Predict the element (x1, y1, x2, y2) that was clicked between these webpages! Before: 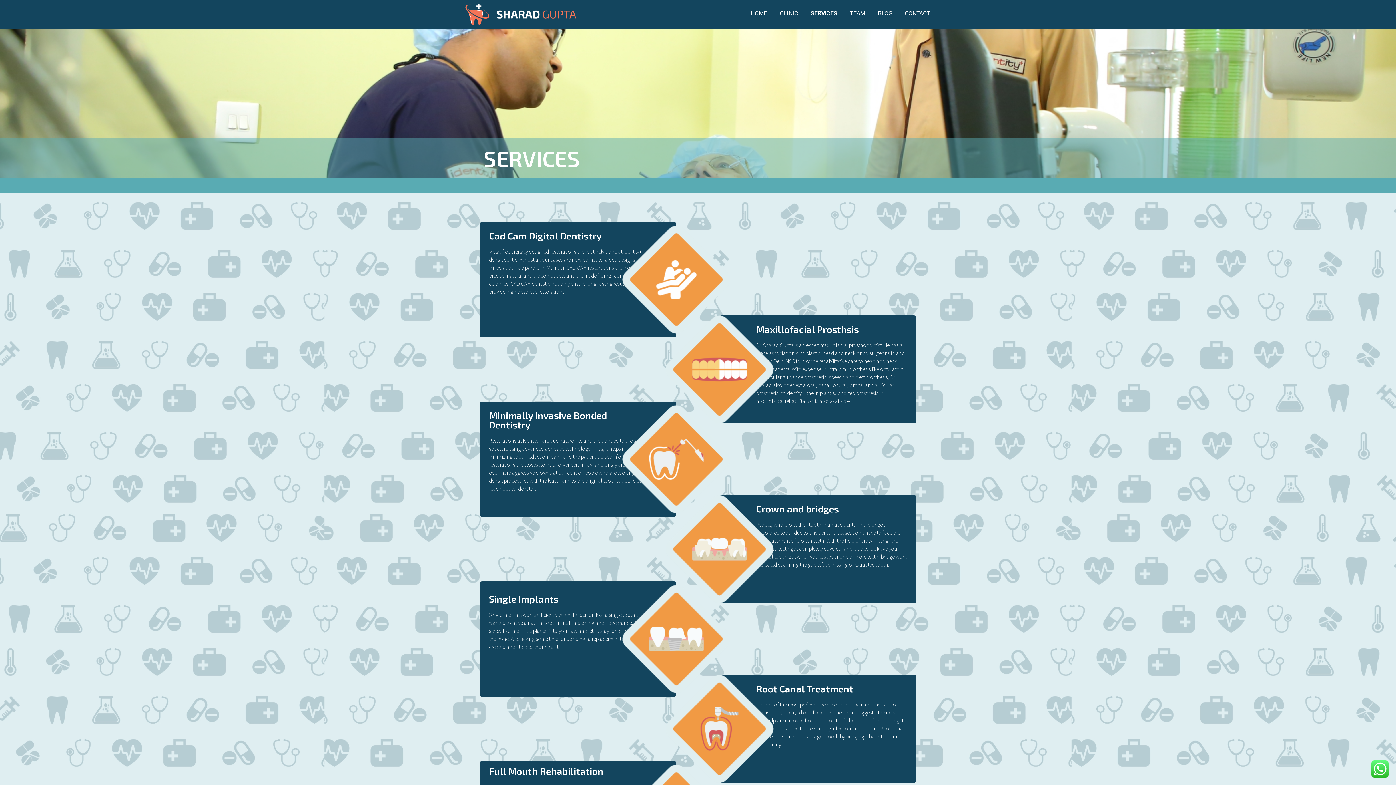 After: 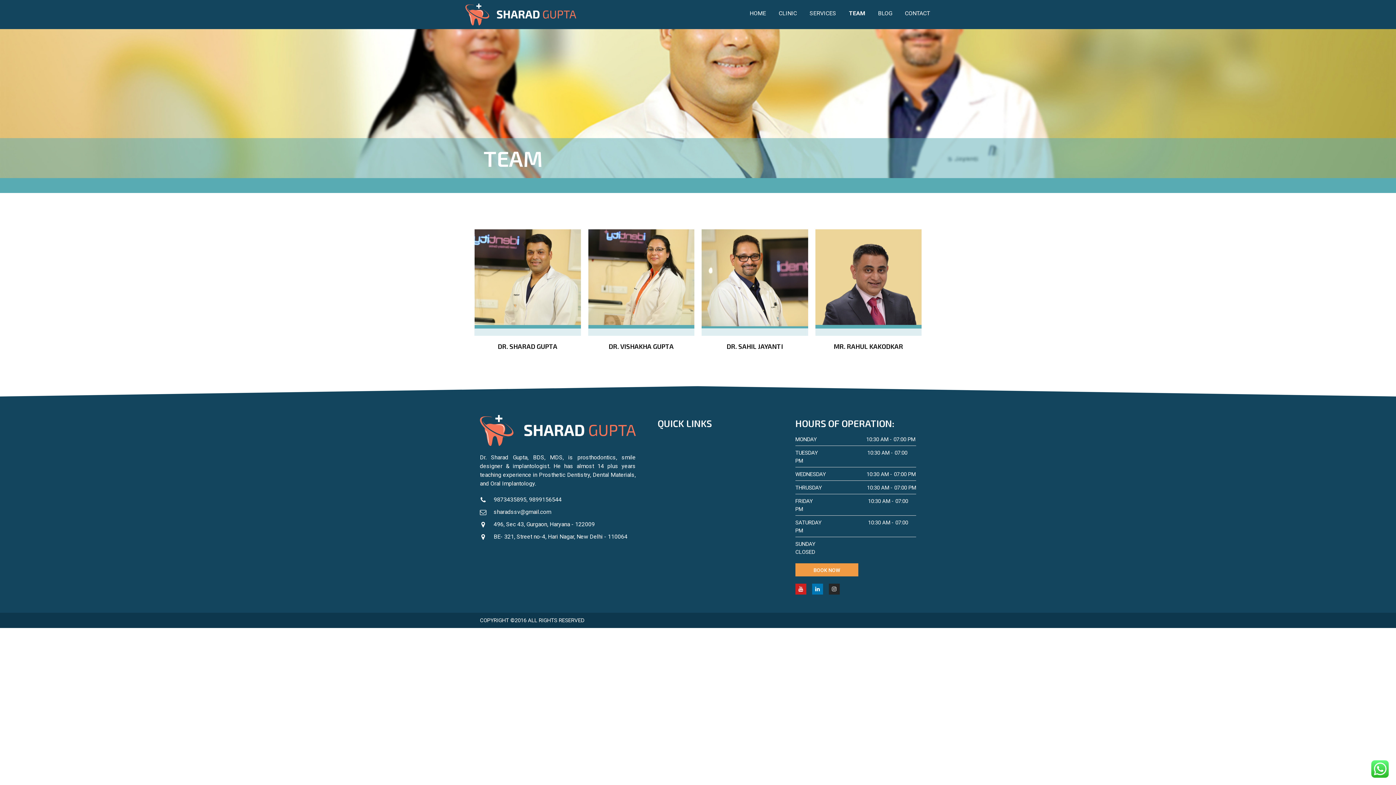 Action: label: TEAM bbox: (844, 3, 871, 22)